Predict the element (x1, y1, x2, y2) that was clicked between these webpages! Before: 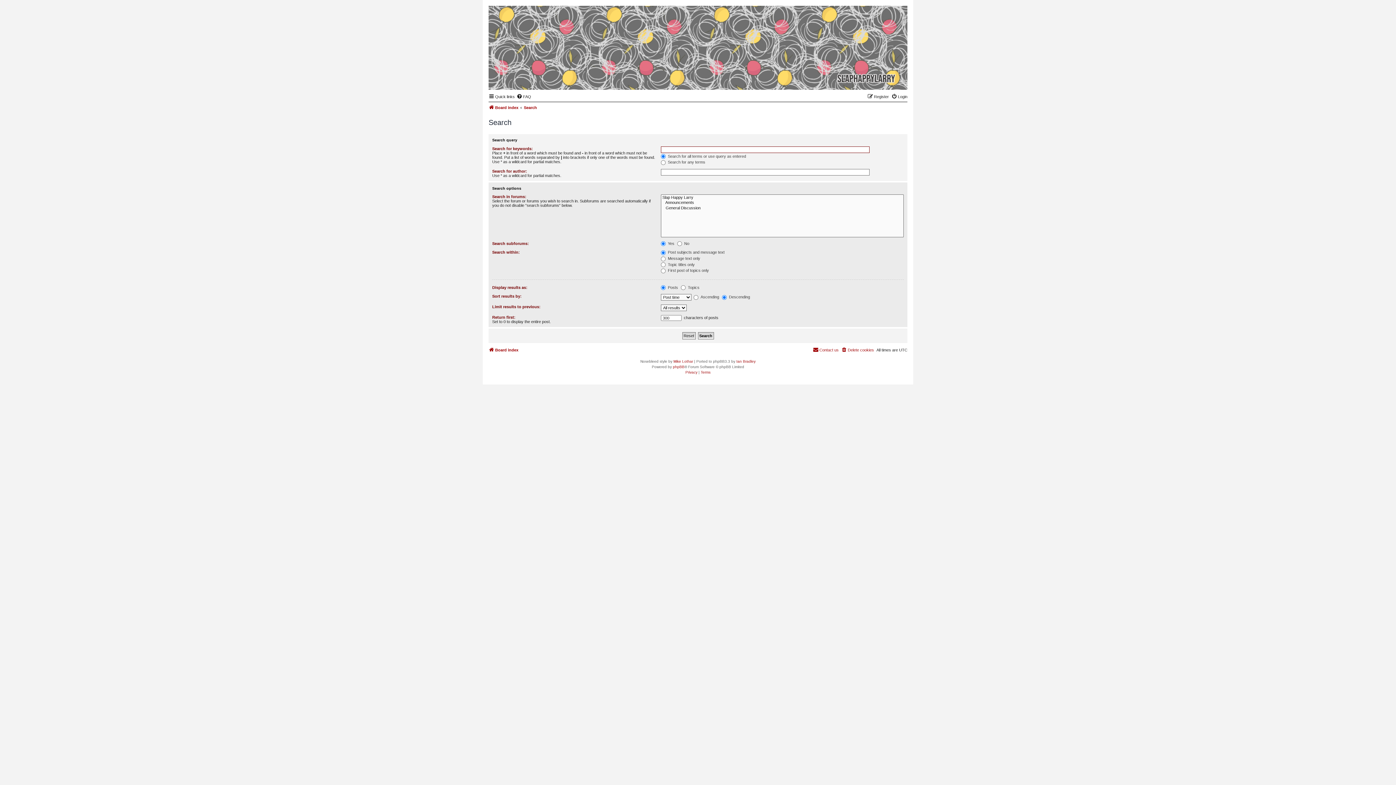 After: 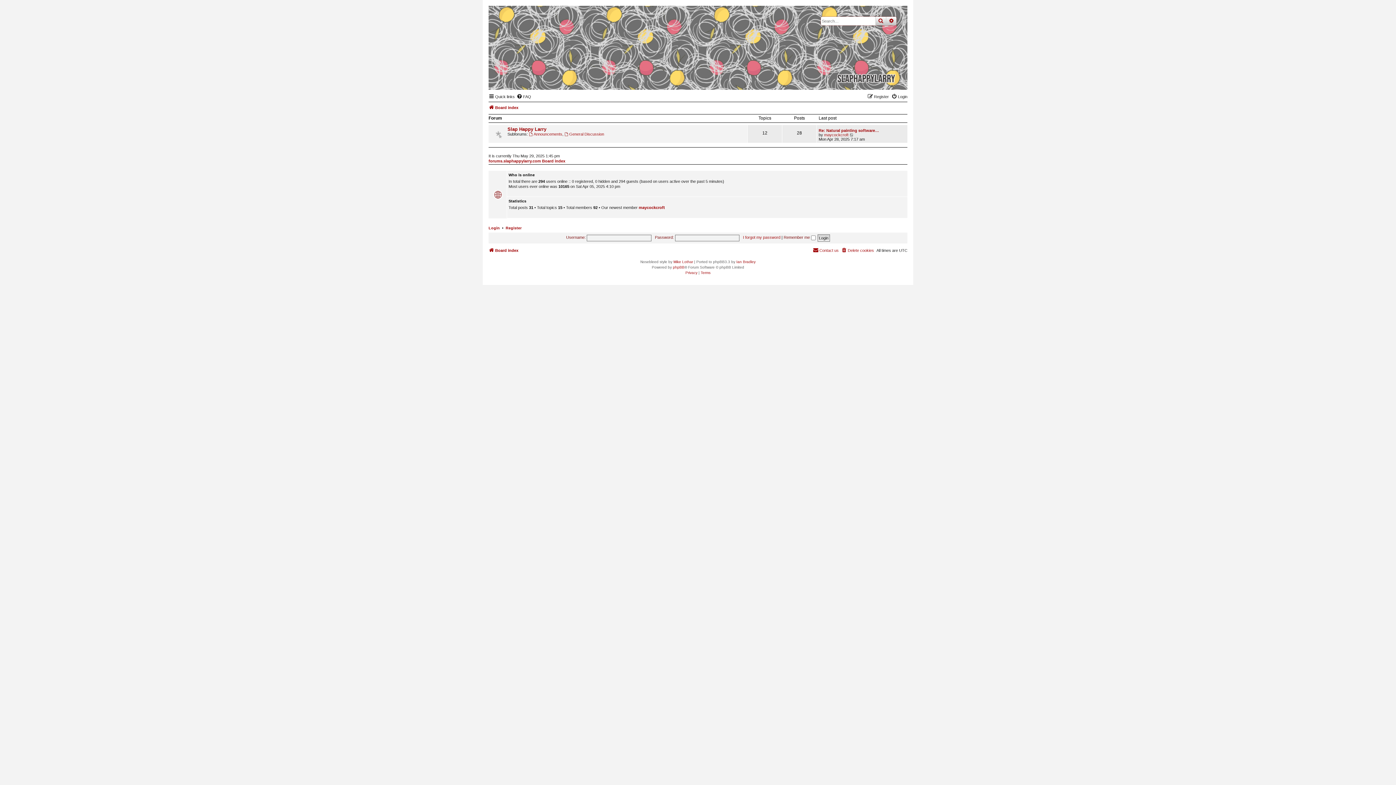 Action: label: Board index bbox: (488, 103, 518, 112)